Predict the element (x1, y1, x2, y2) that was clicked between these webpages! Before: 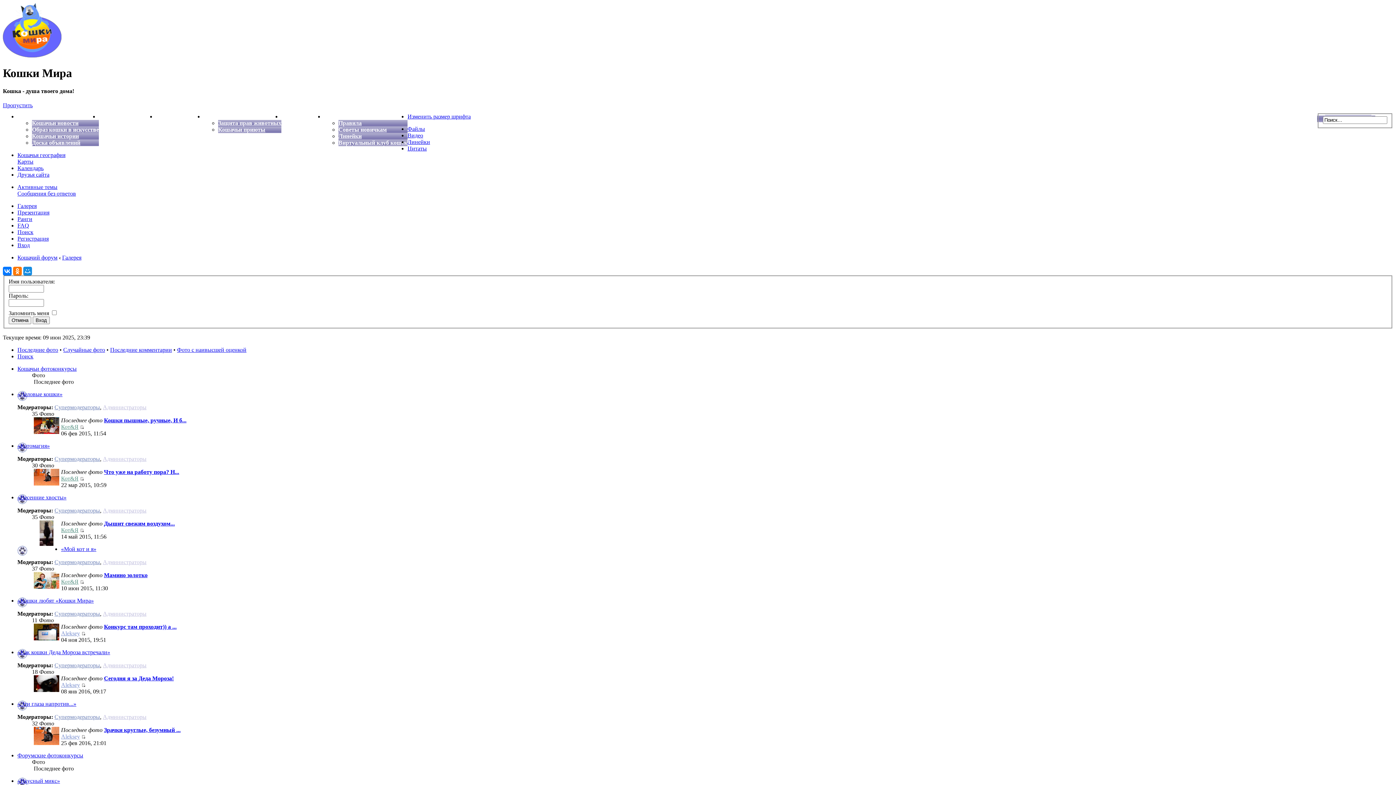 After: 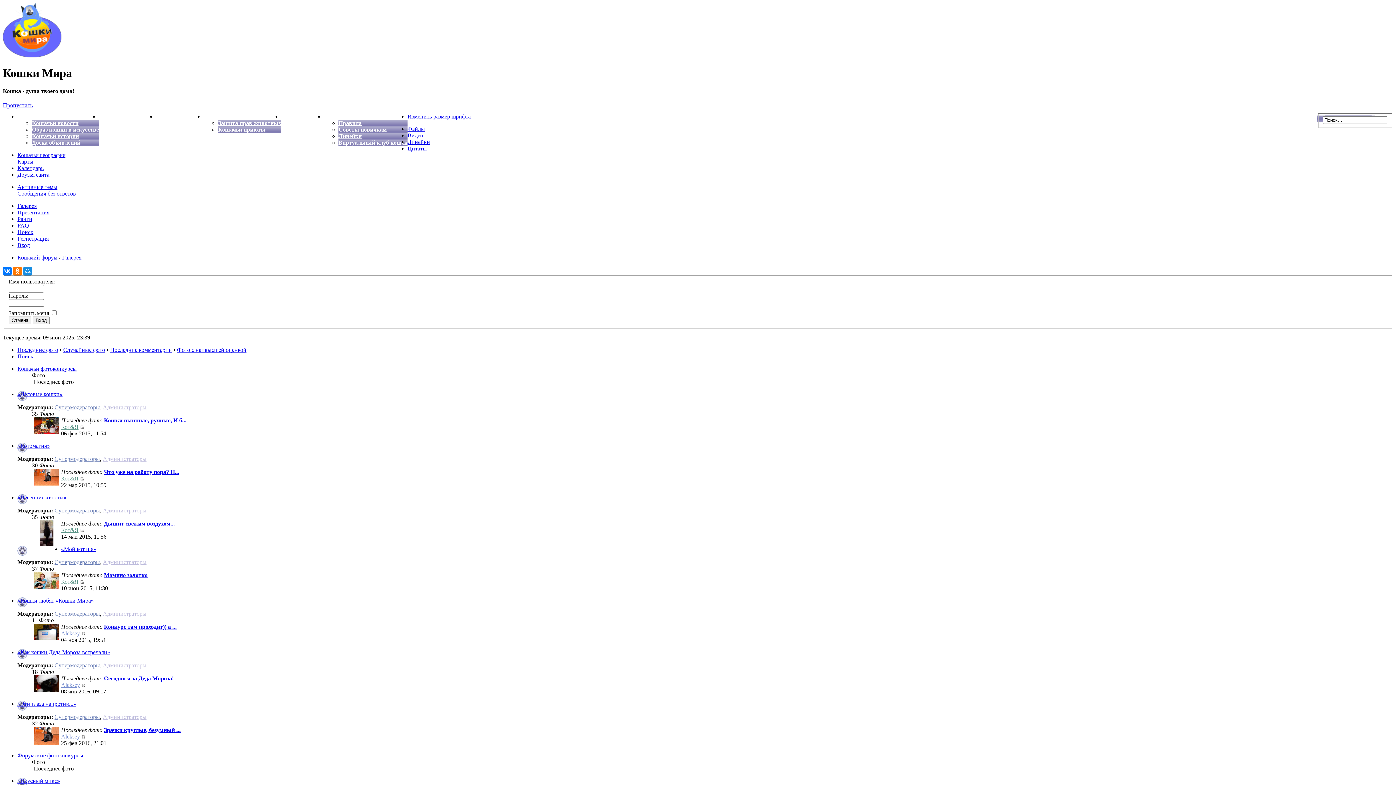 Action: label: Галерея bbox: (17, 202, 36, 209)